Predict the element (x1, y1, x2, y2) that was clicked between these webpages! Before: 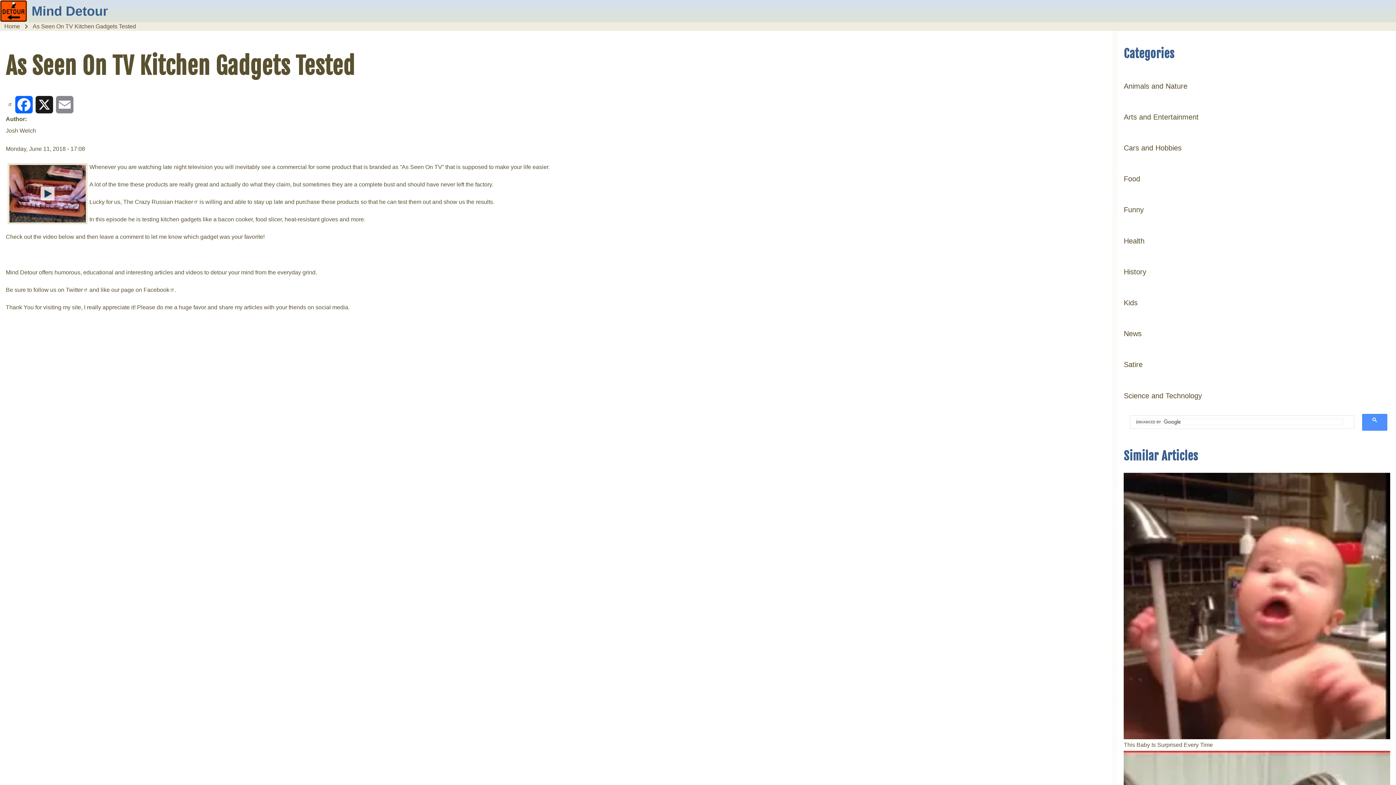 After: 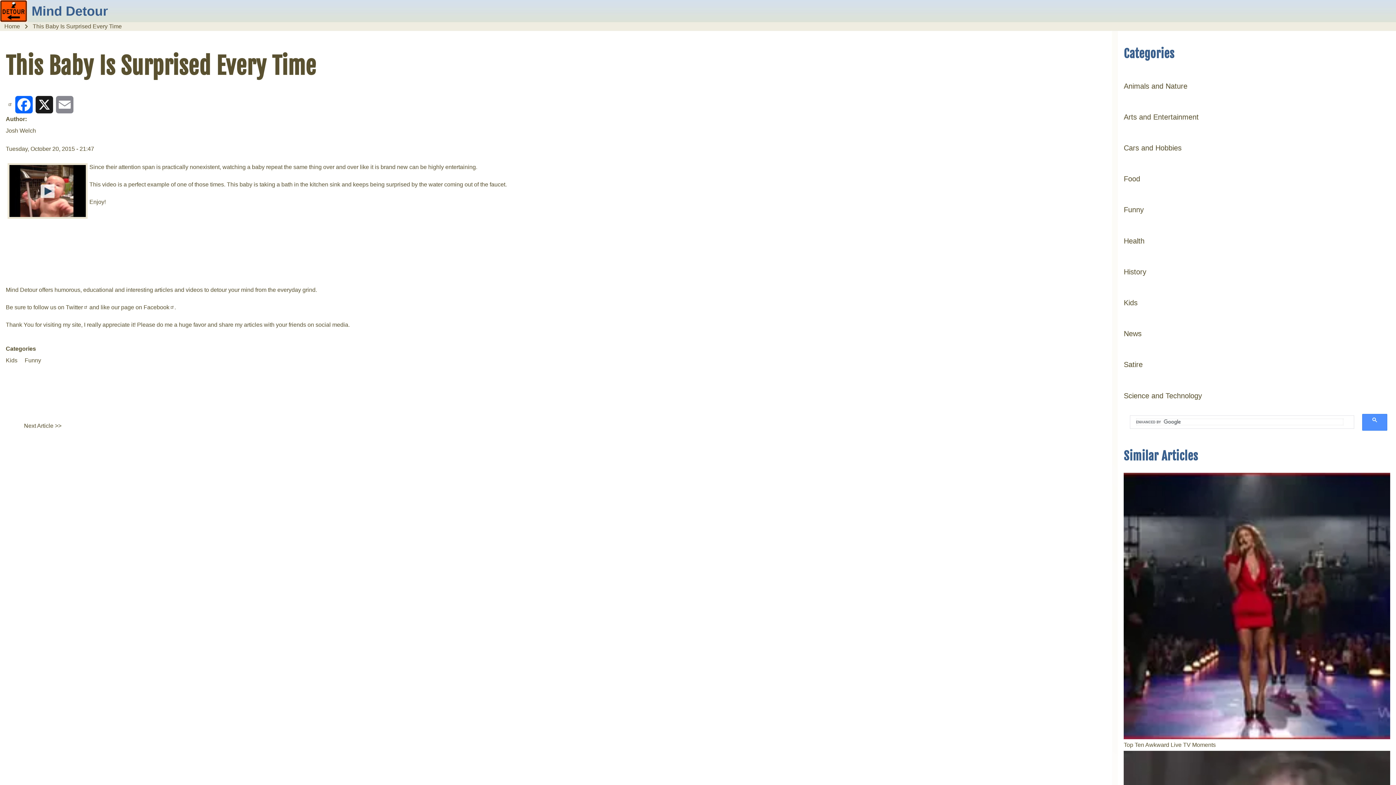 Action: bbox: (1124, 742, 1213, 748) label: This Baby Is Surprised Every Time